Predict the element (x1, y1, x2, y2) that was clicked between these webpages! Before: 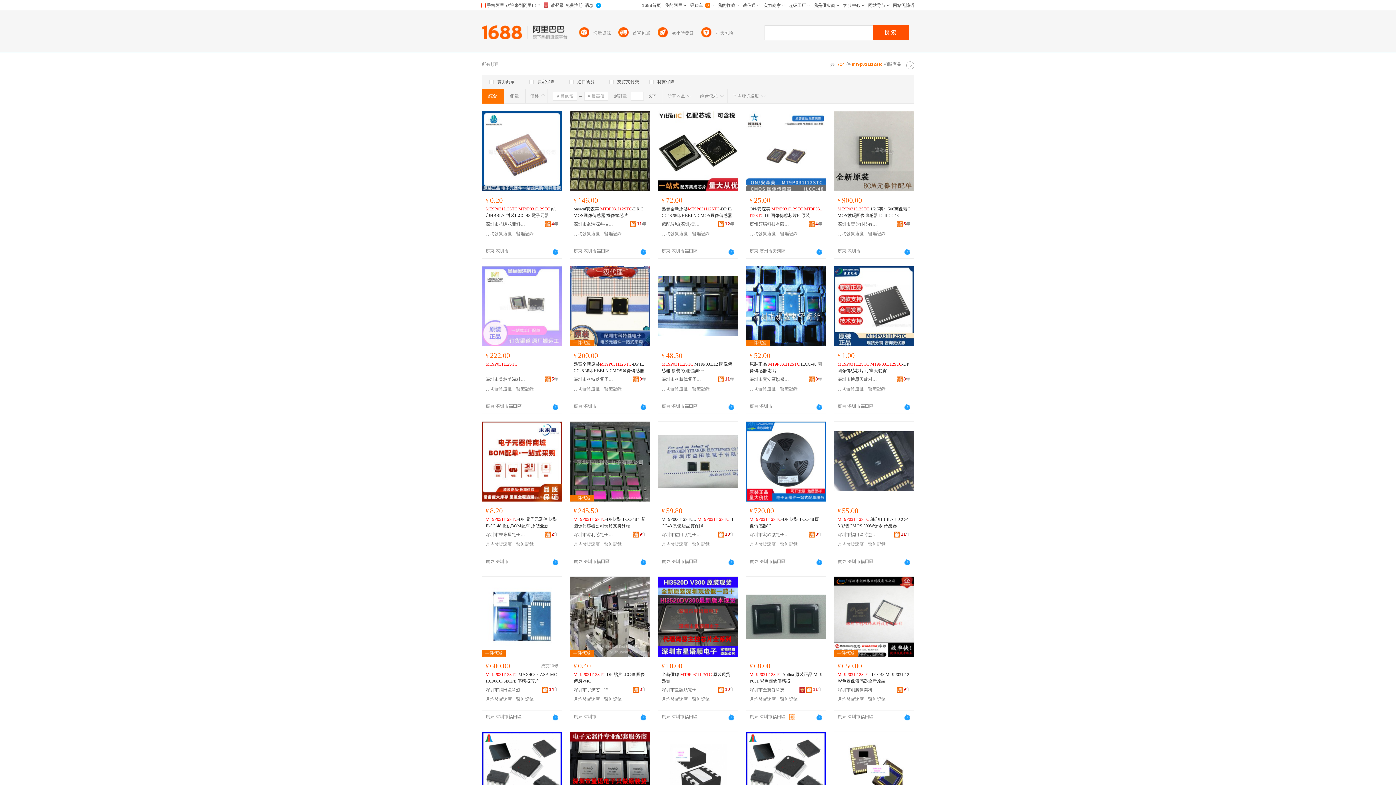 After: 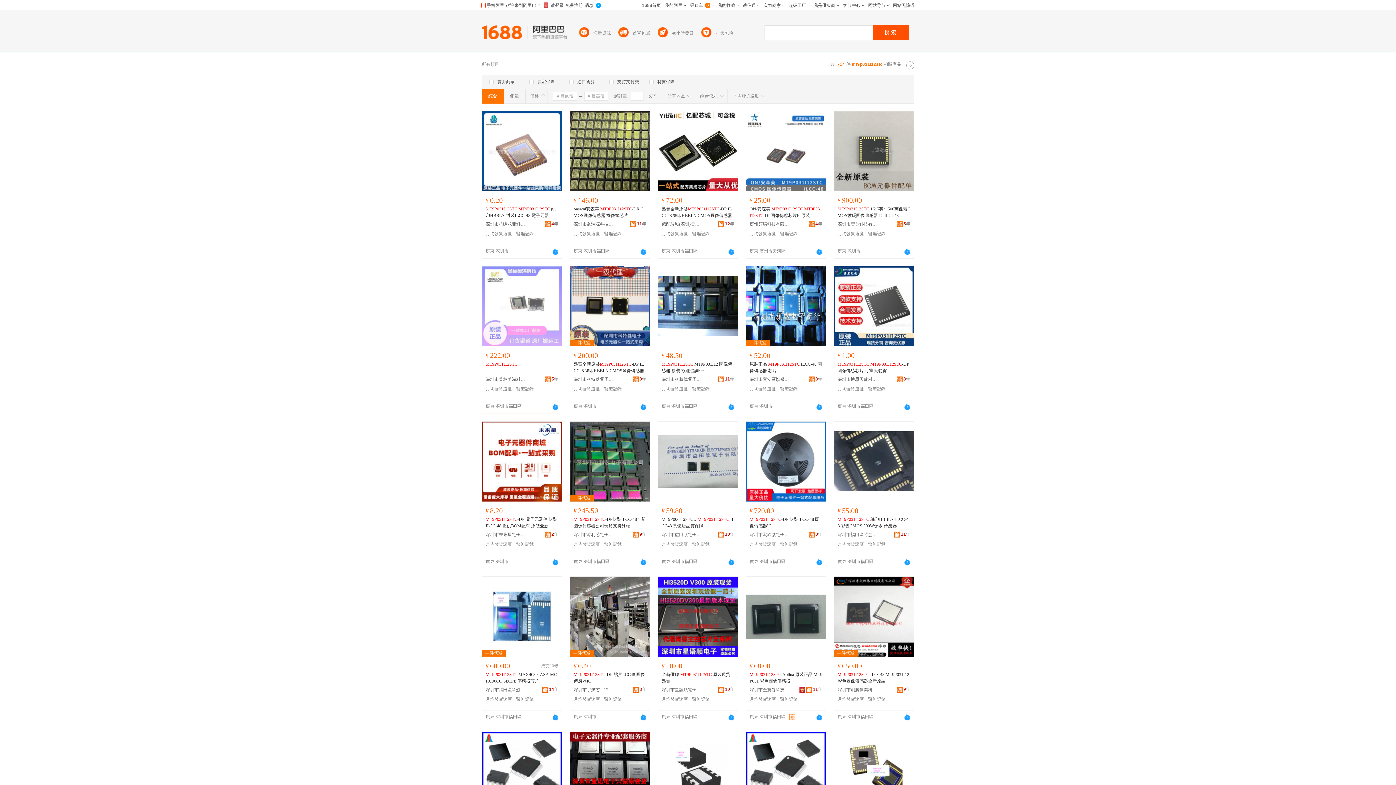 Action: label: 5年 bbox: (545, 376, 558, 382)